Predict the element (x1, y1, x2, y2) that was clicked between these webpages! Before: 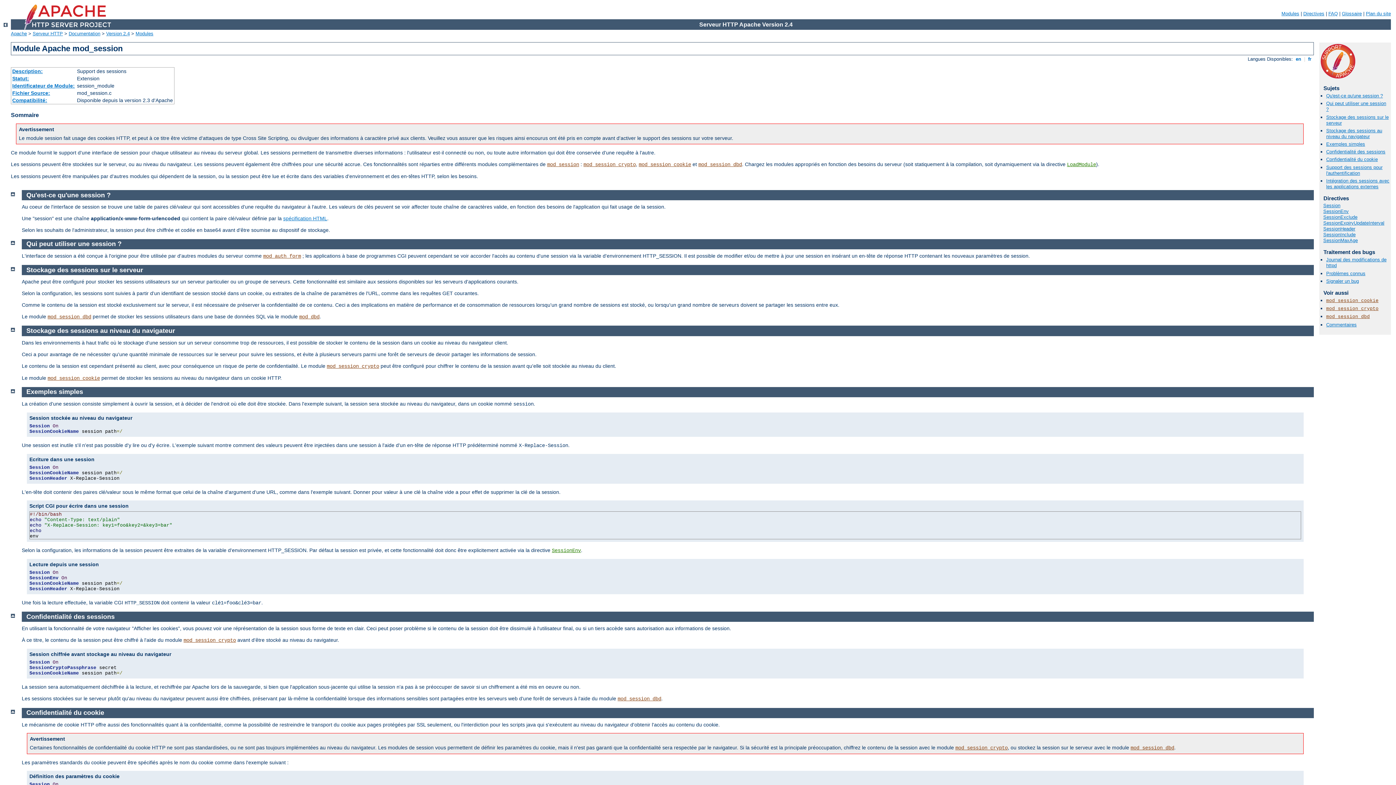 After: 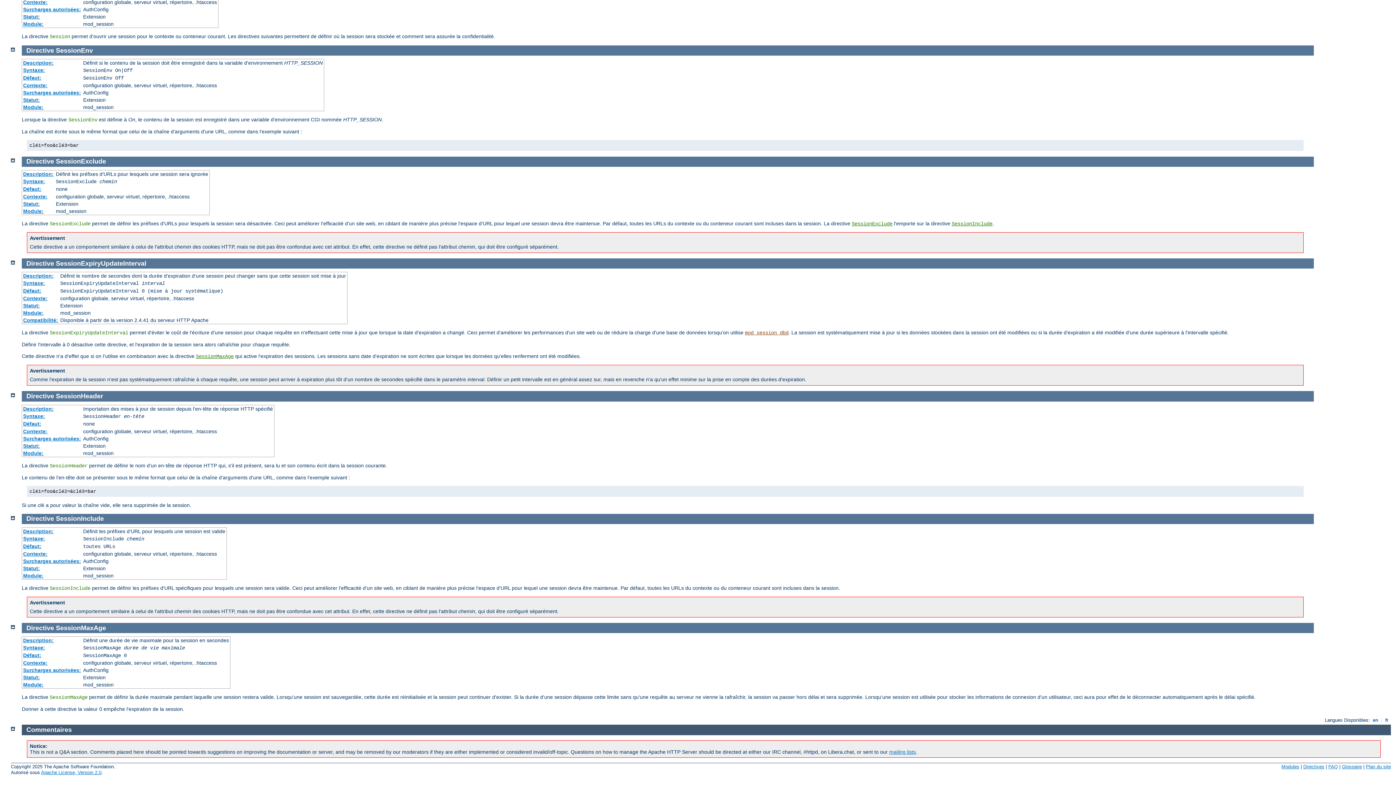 Action: bbox: (1323, 226, 1355, 231) label: SessionHeader